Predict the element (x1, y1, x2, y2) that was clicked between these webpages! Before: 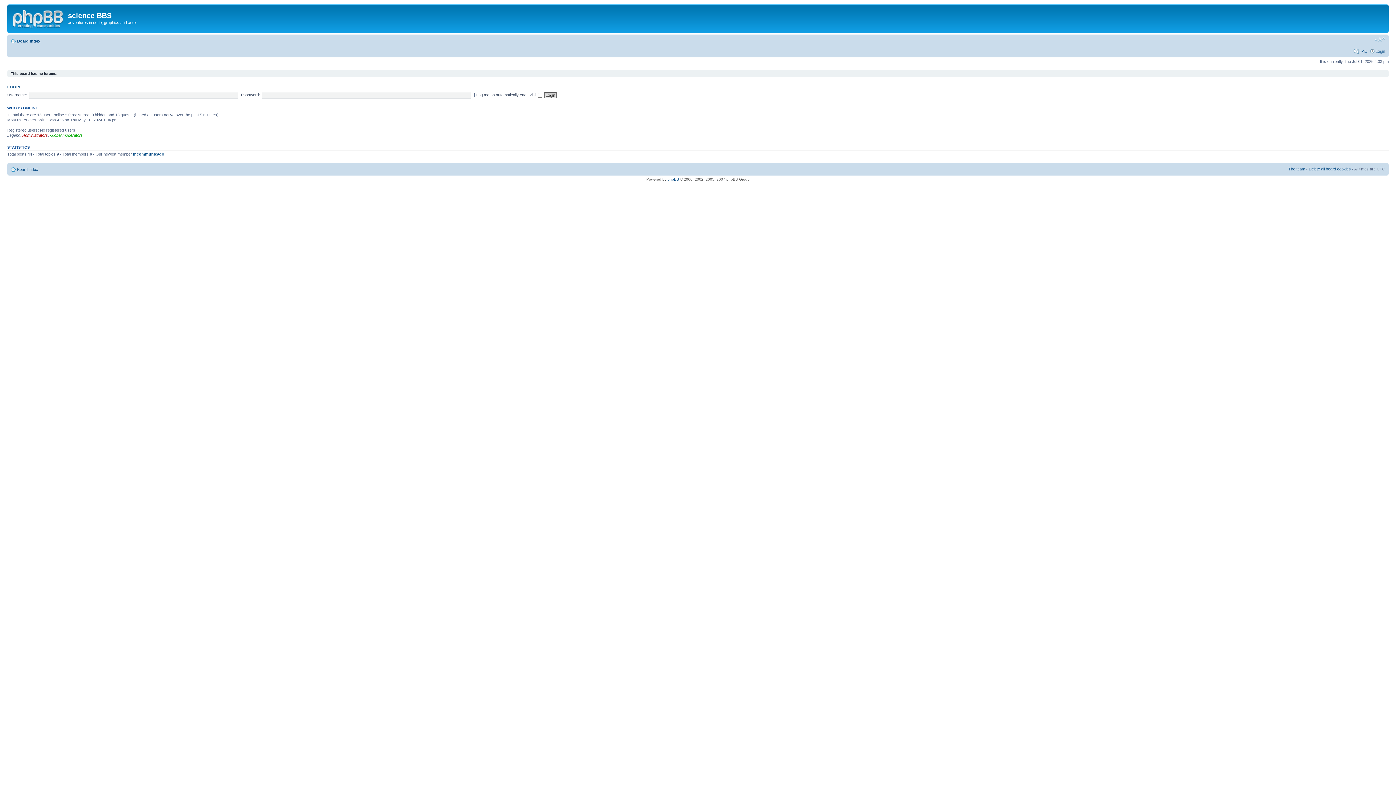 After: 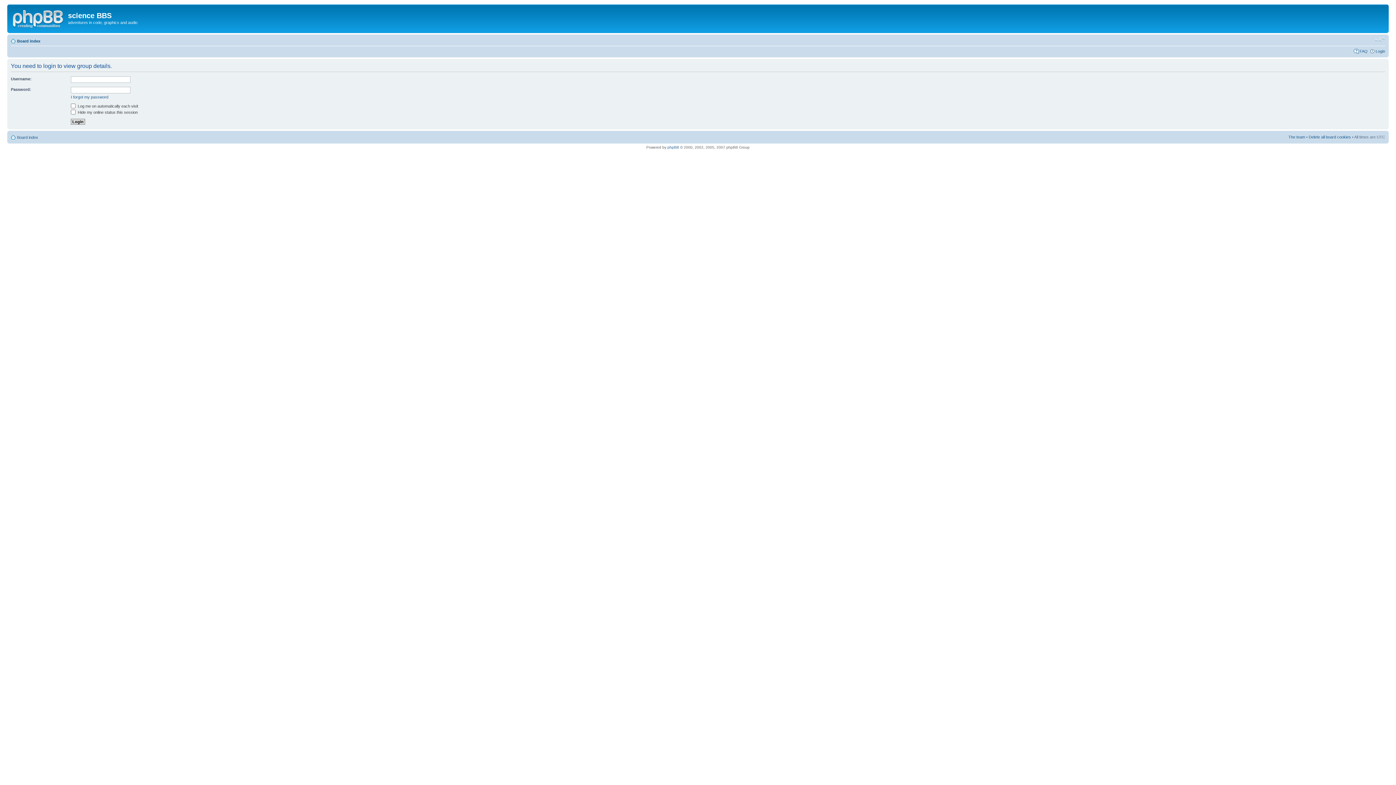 Action: bbox: (50, 133, 82, 137) label: Global moderators